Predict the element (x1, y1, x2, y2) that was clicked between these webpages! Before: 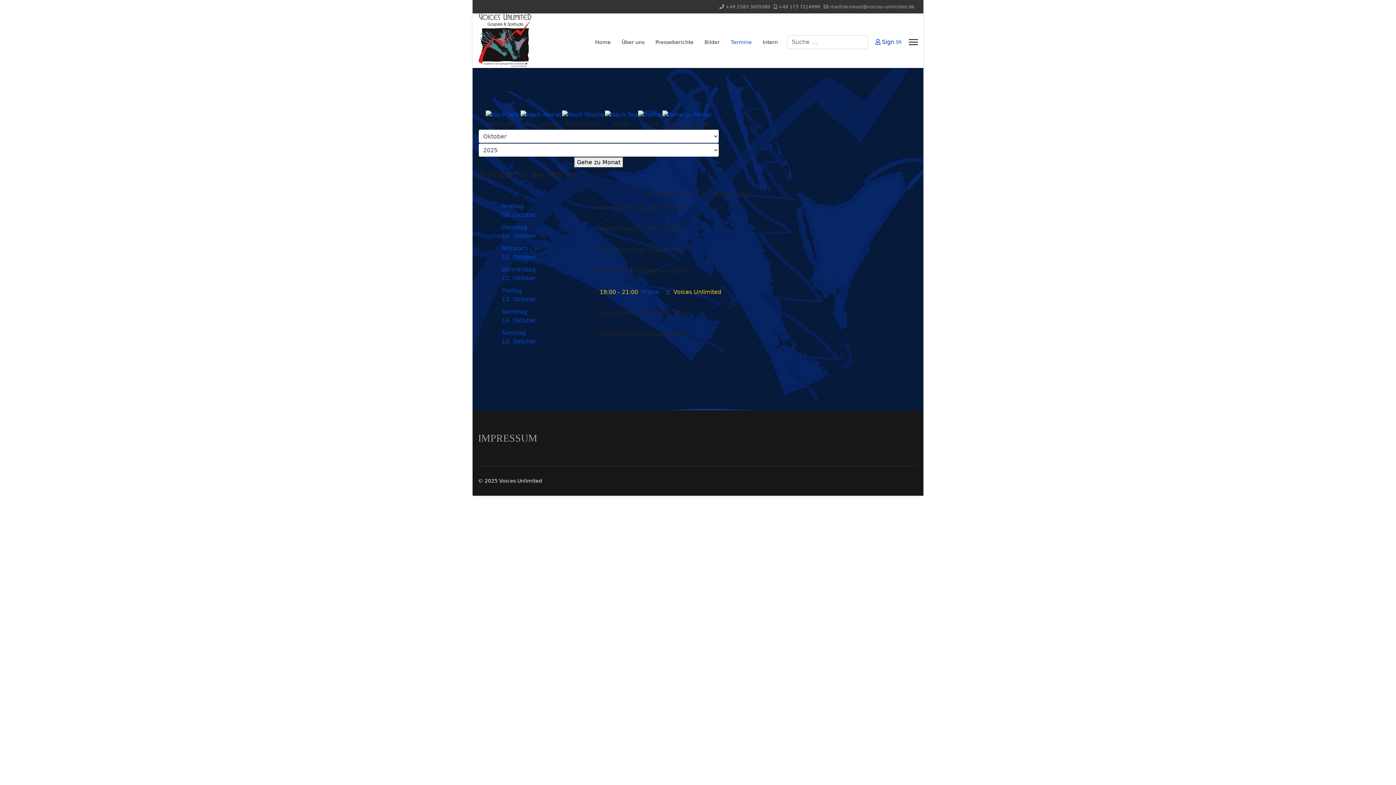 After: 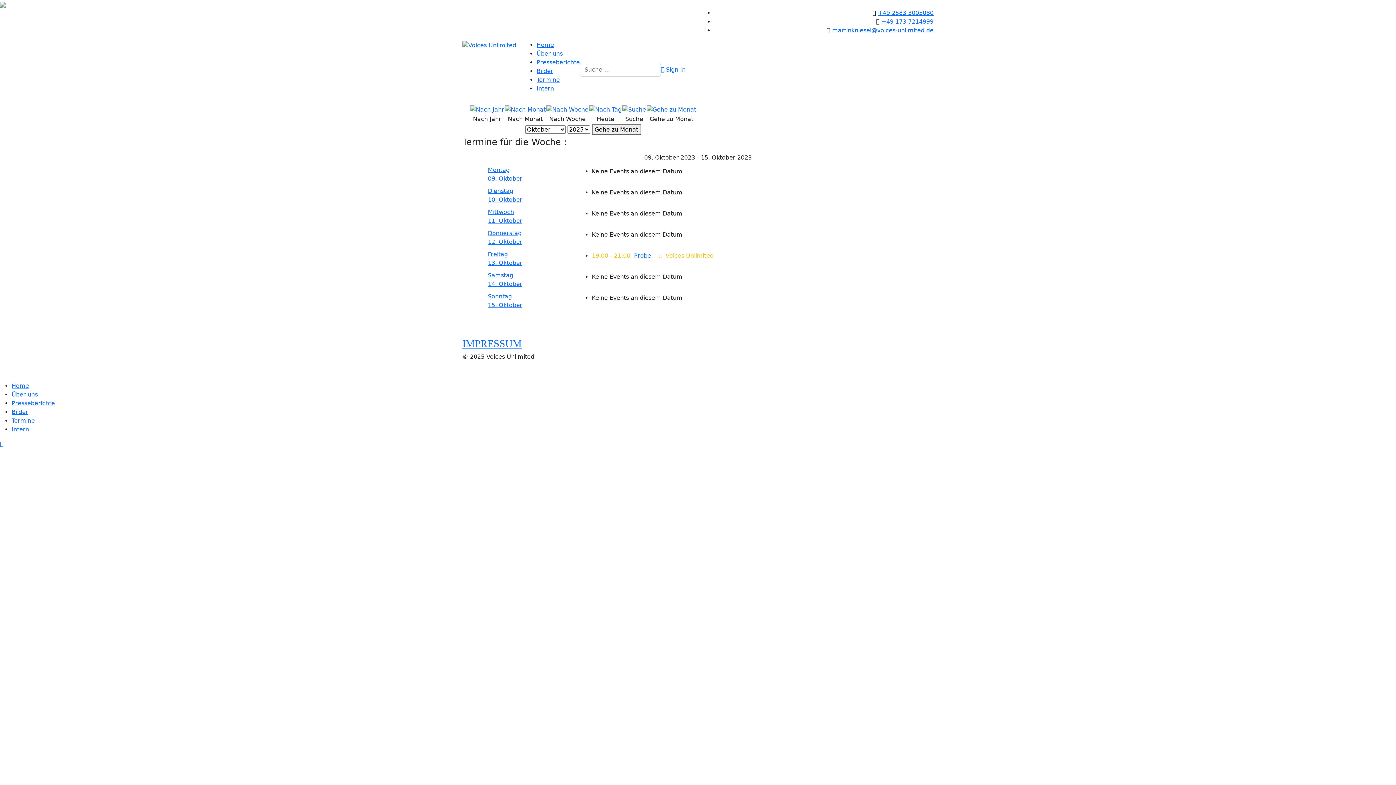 Action: bbox: (562, 110, 604, 119)